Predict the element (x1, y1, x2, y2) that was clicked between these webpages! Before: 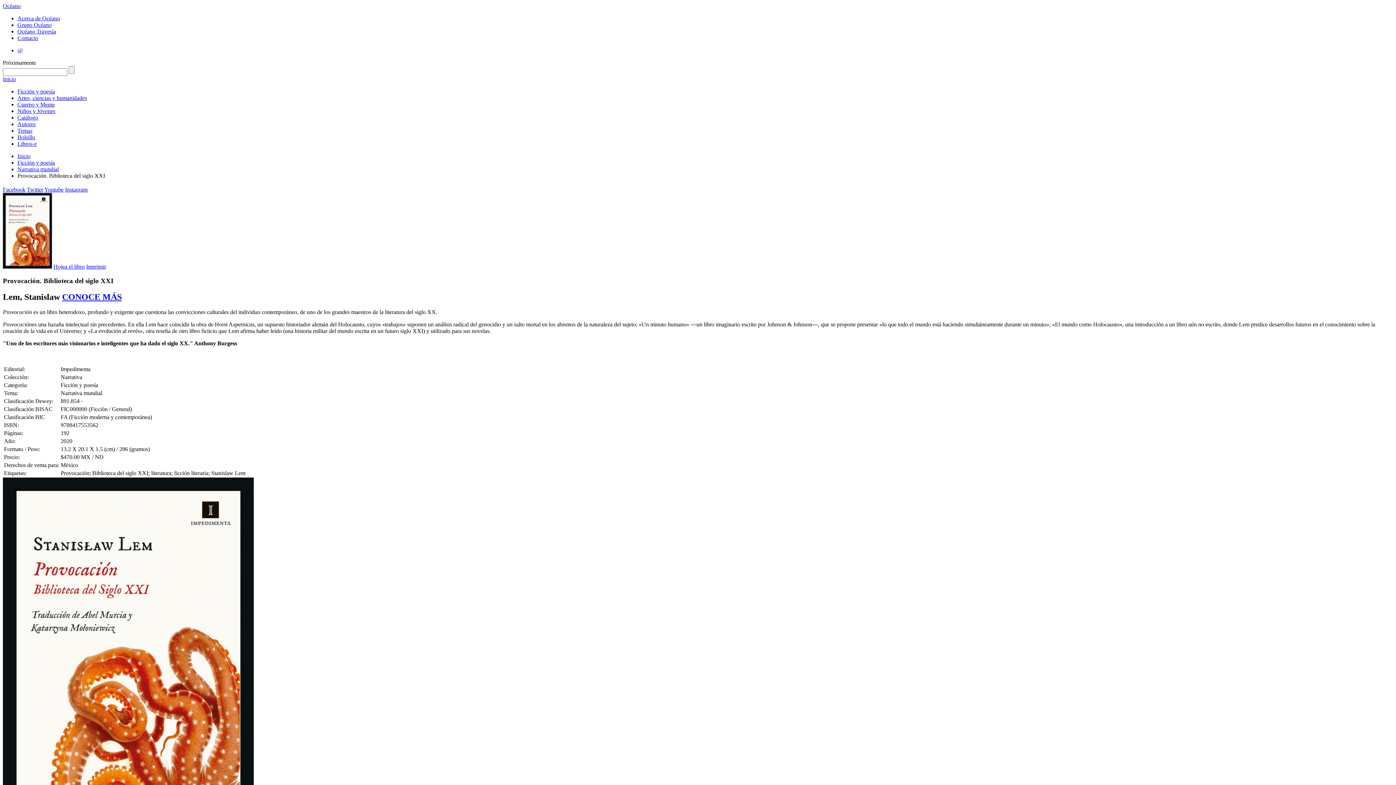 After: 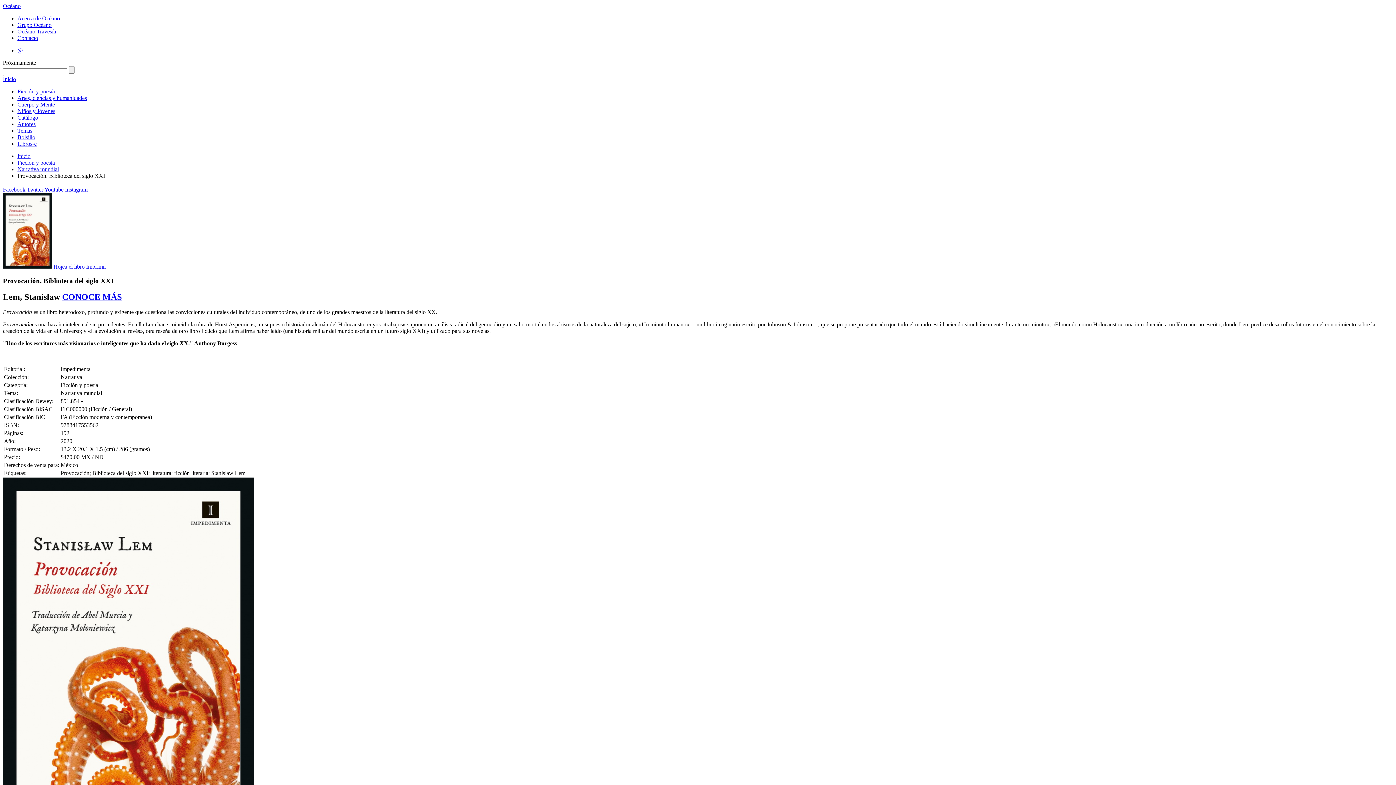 Action: label: Twitter bbox: (26, 186, 43, 192)